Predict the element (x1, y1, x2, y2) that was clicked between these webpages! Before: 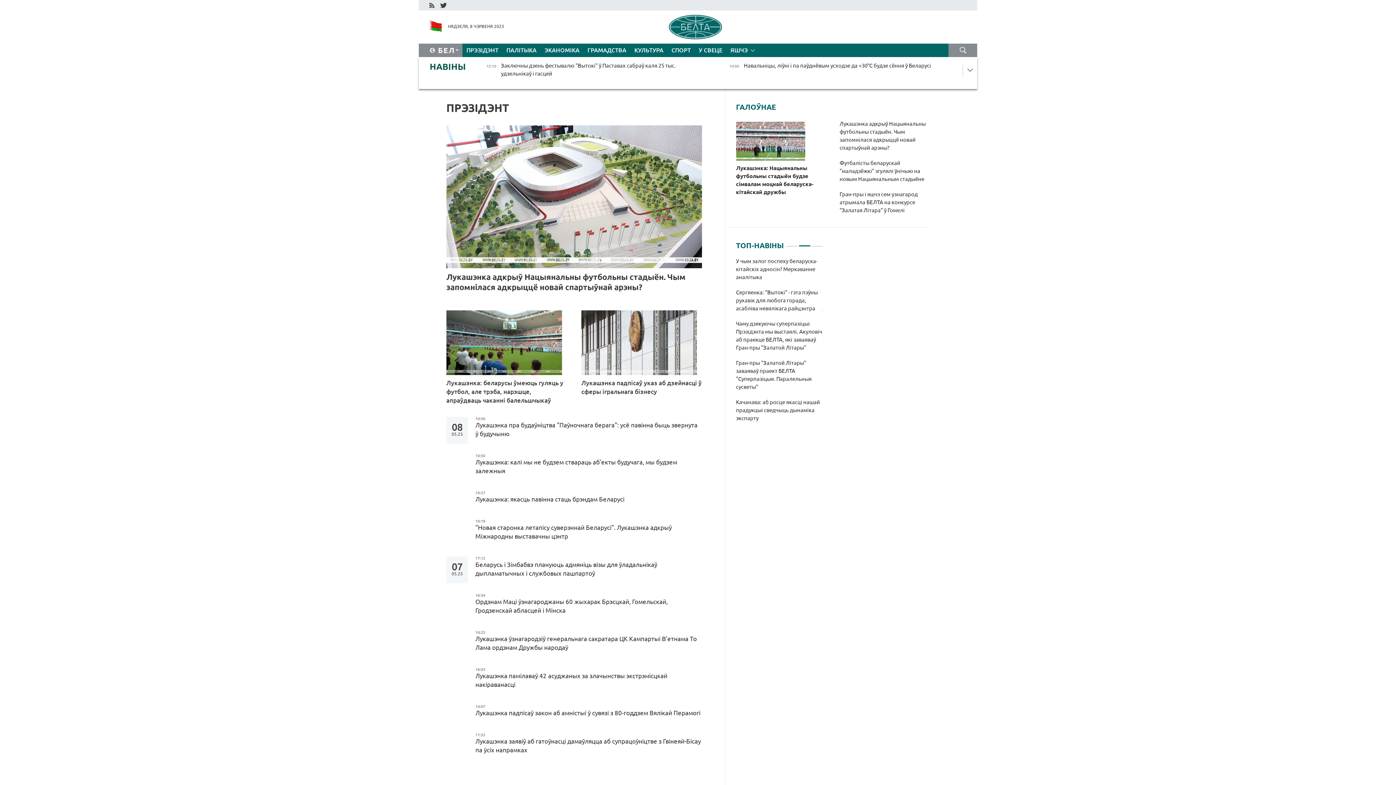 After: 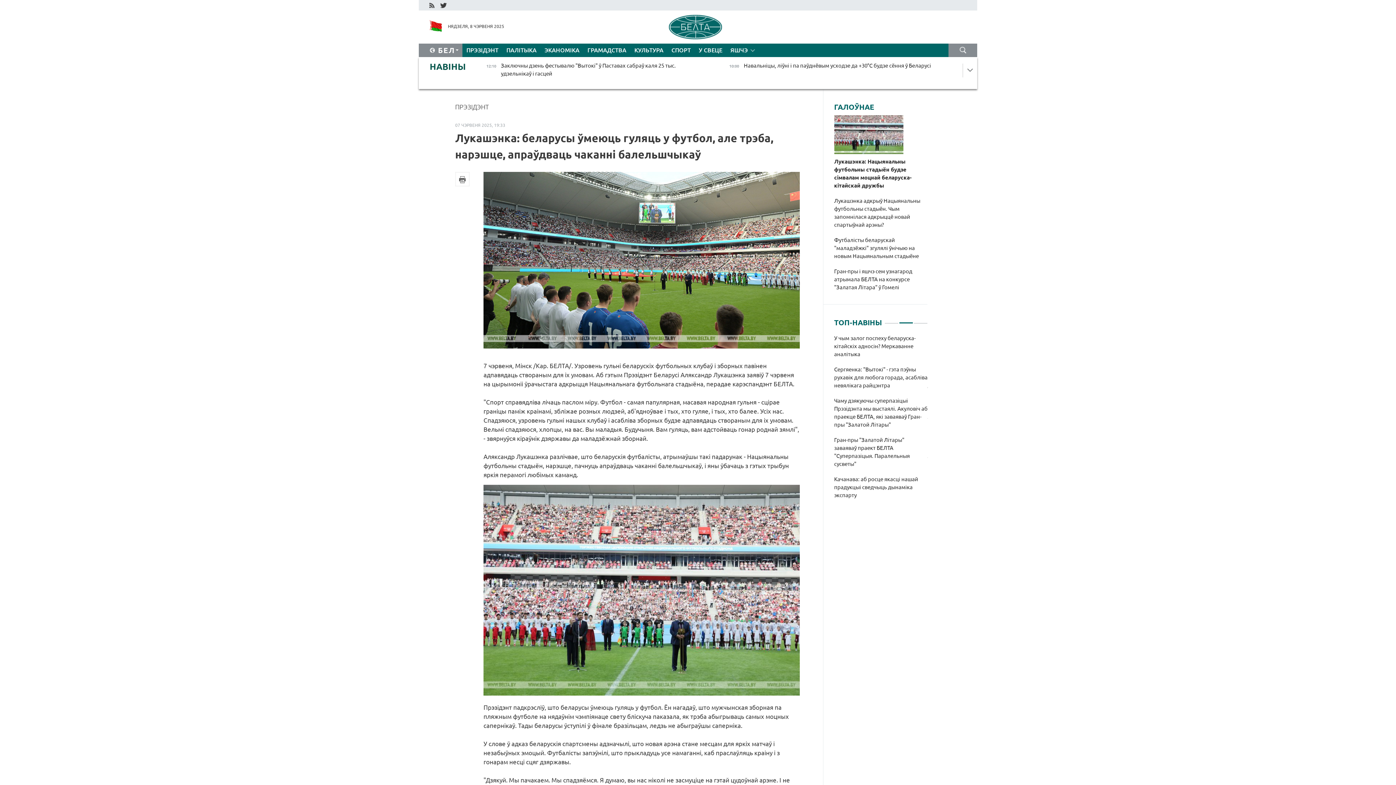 Action: label: Лукашэнка: беларусы ўмеюць гуляць у футбол, але трэба, нарэшце, апраўдваць чаканні балельшчыкаў bbox: (446, 378, 566, 404)